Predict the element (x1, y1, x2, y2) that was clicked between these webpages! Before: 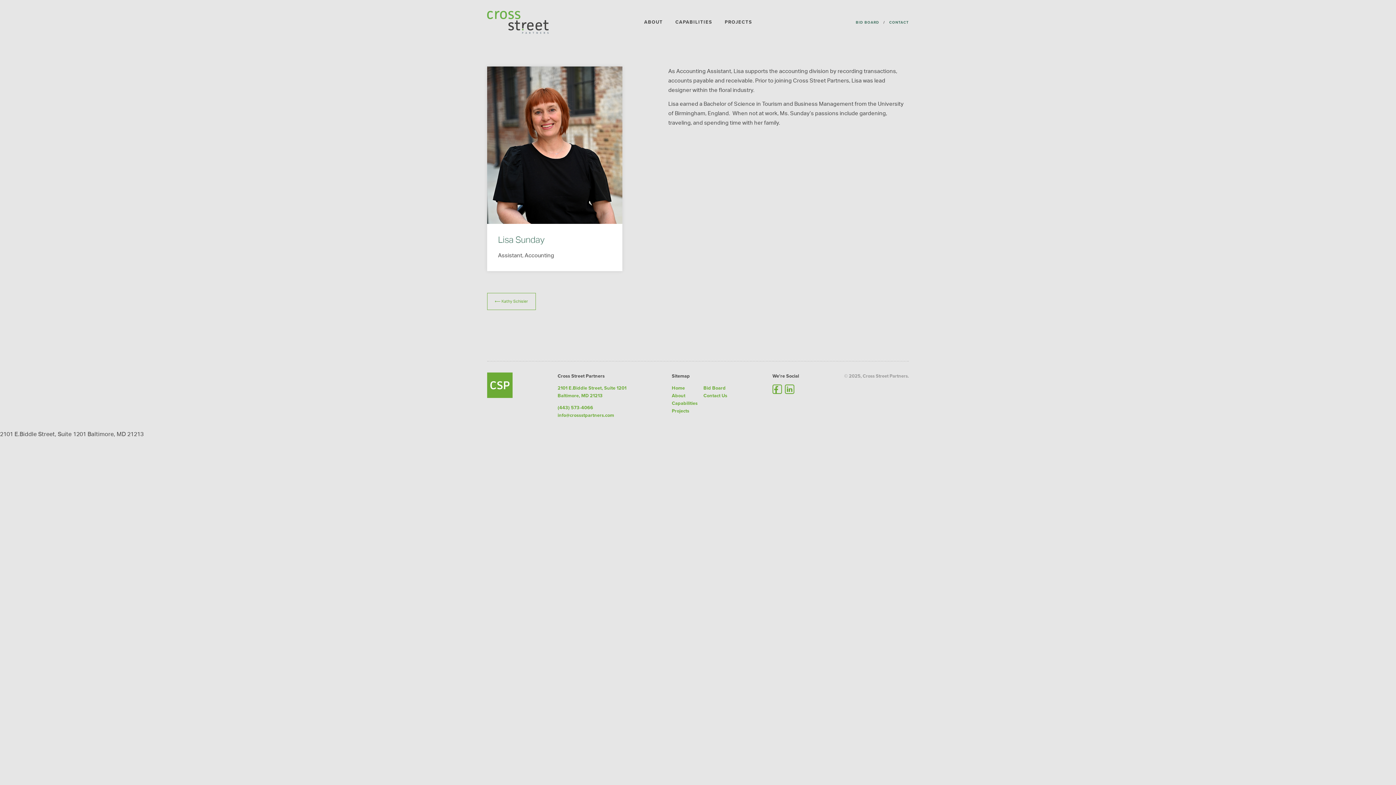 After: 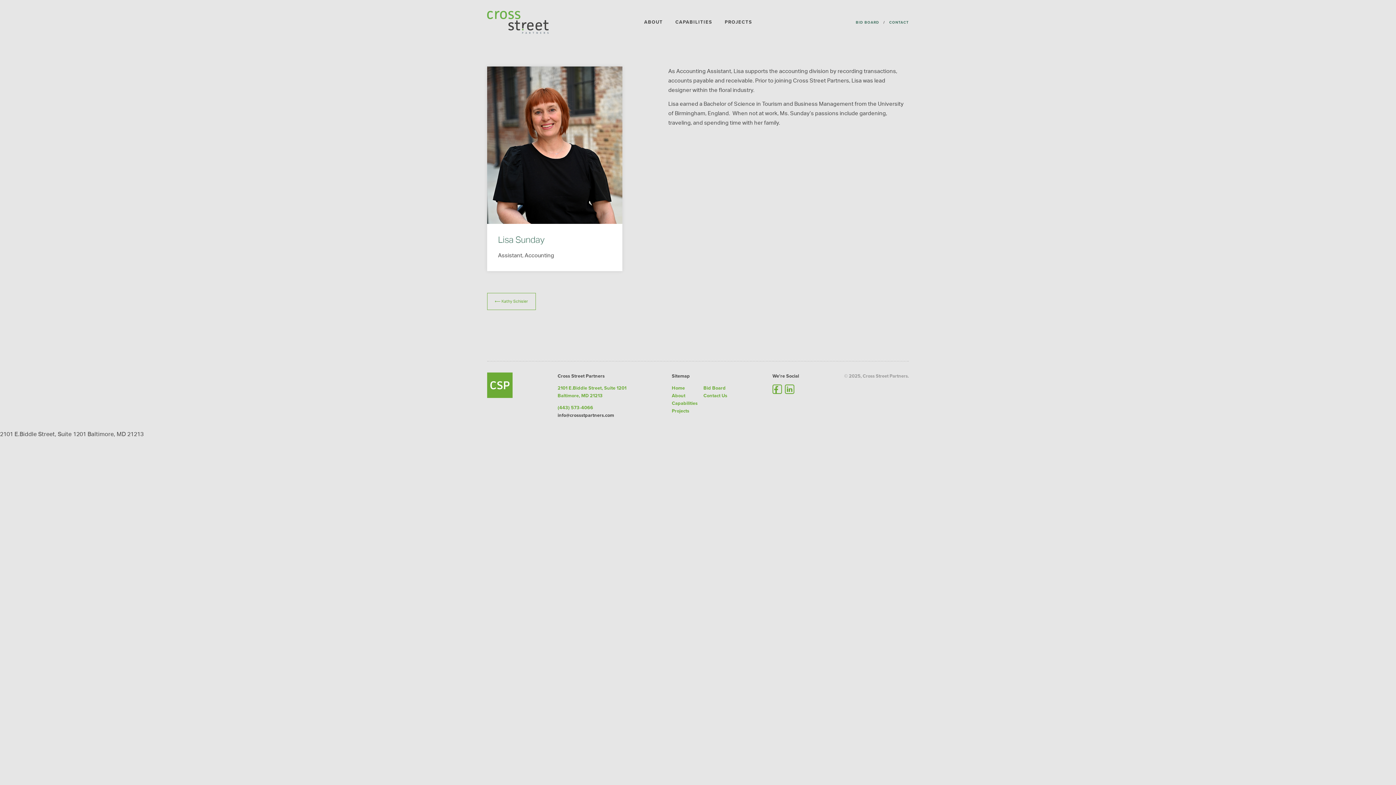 Action: label: info@crossstpartners.com bbox: (557, 411, 614, 419)